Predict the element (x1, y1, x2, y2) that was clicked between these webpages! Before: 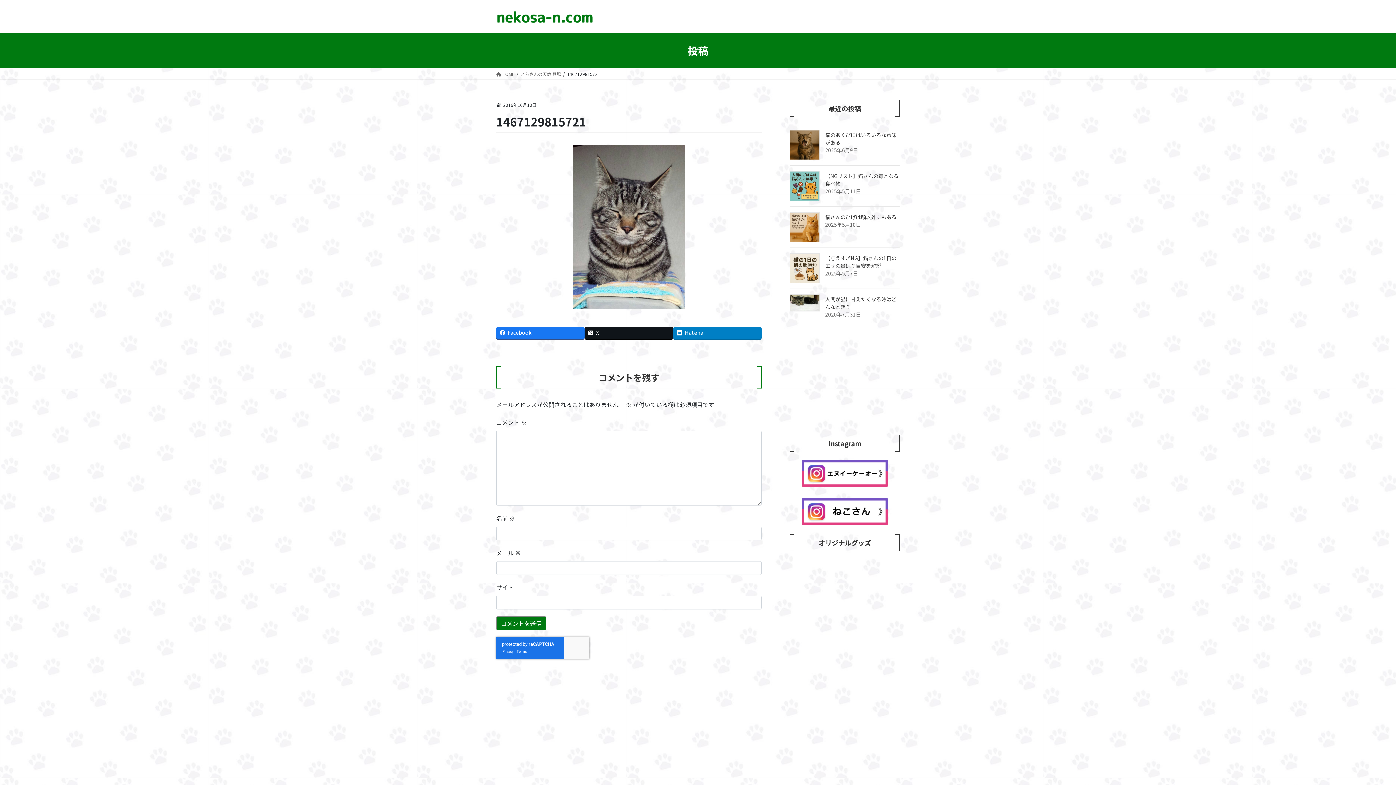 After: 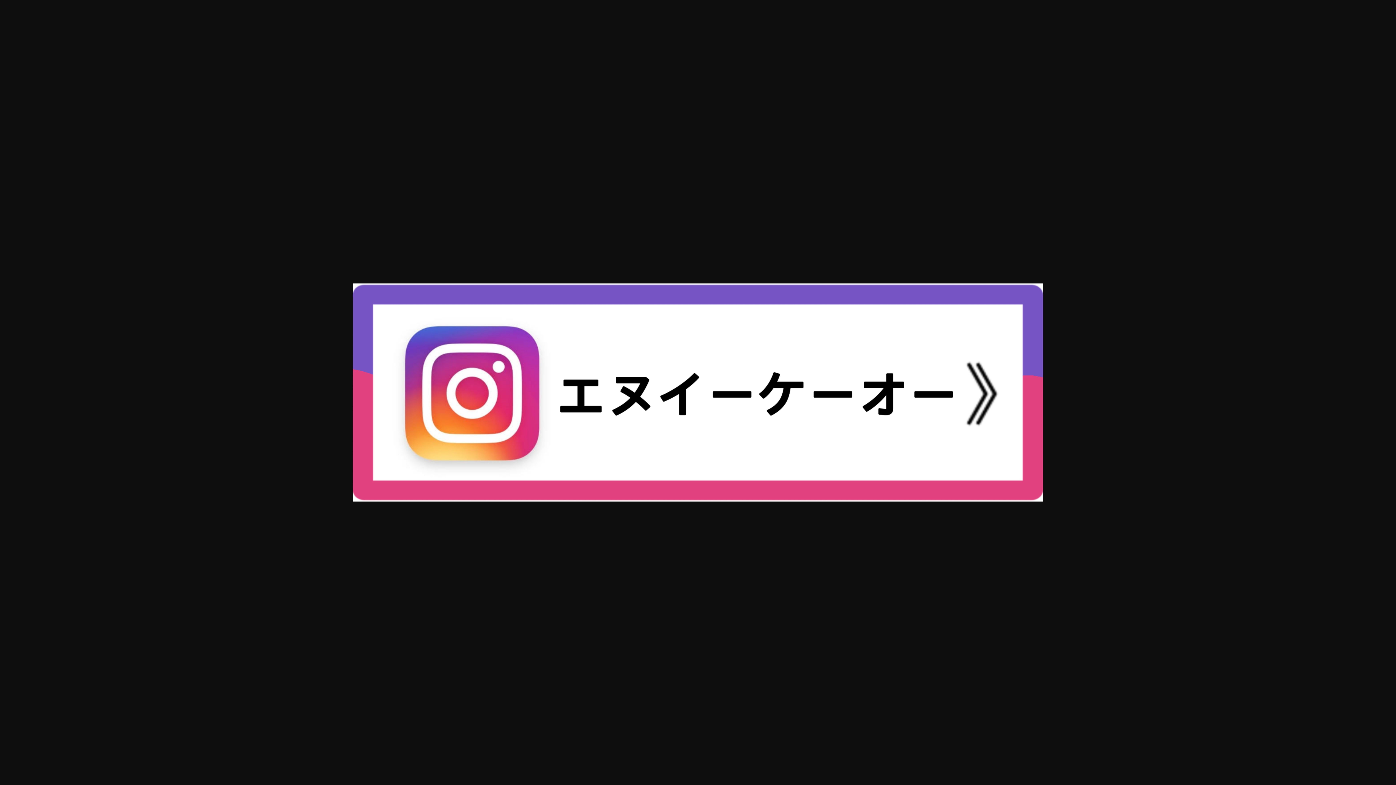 Action: bbox: (790, 459, 900, 487)